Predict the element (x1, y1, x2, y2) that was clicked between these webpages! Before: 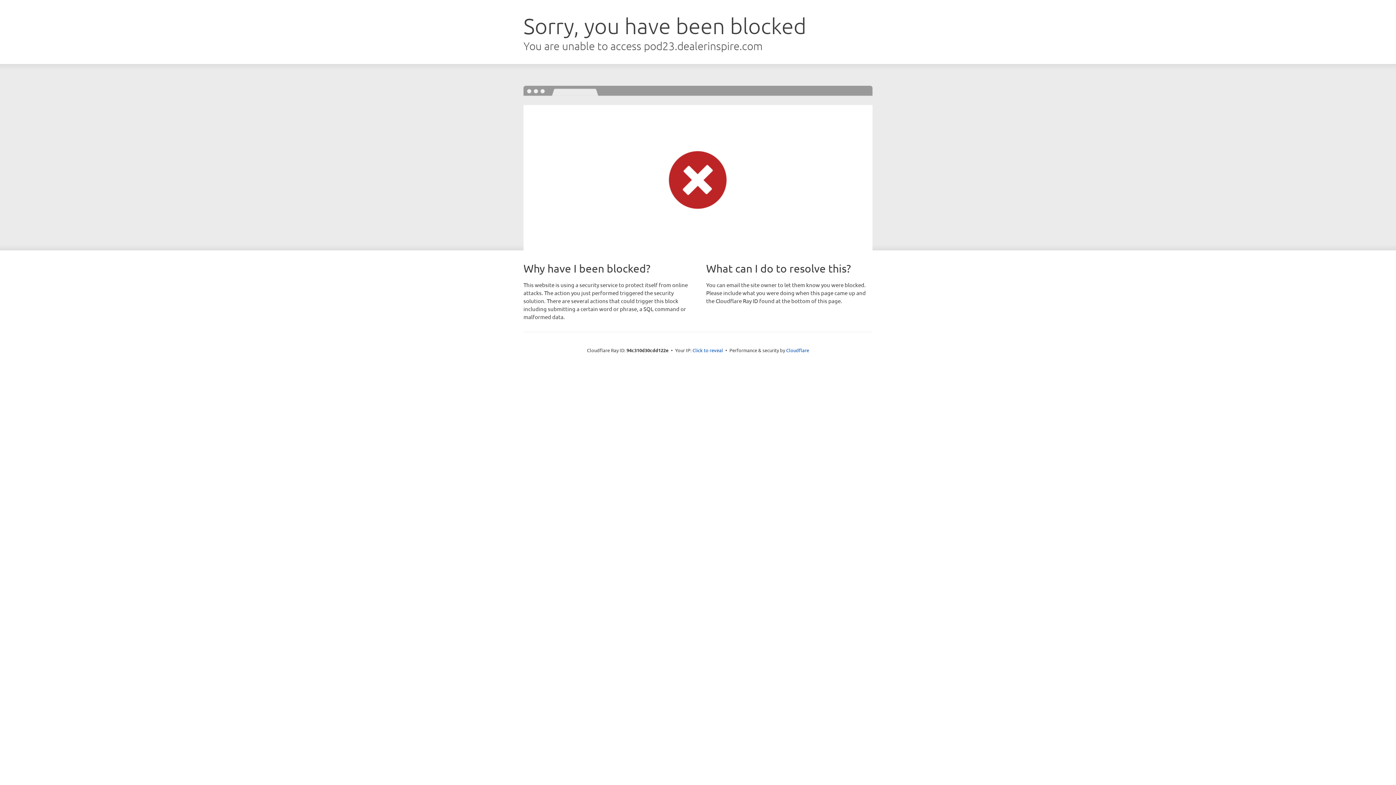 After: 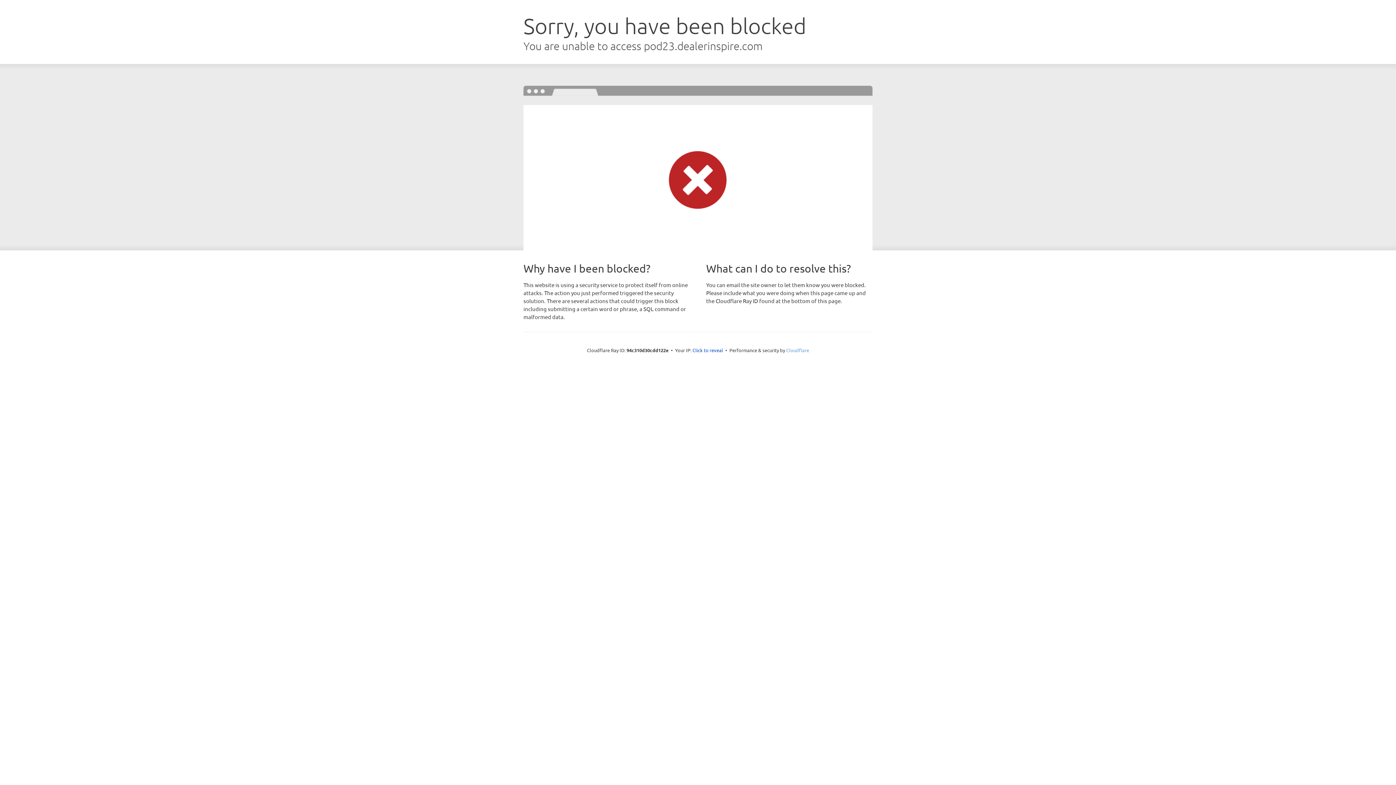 Action: label: Cloudflare bbox: (786, 347, 809, 353)